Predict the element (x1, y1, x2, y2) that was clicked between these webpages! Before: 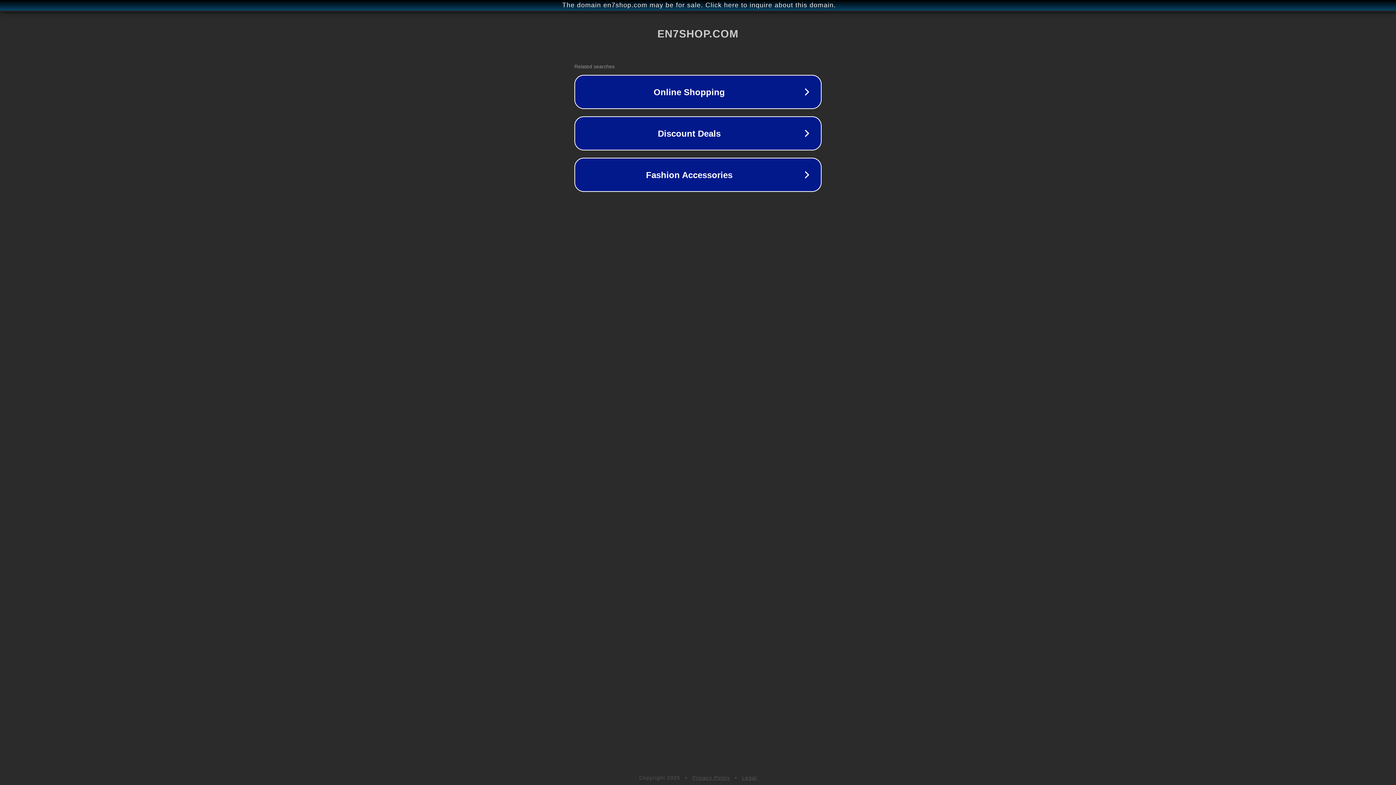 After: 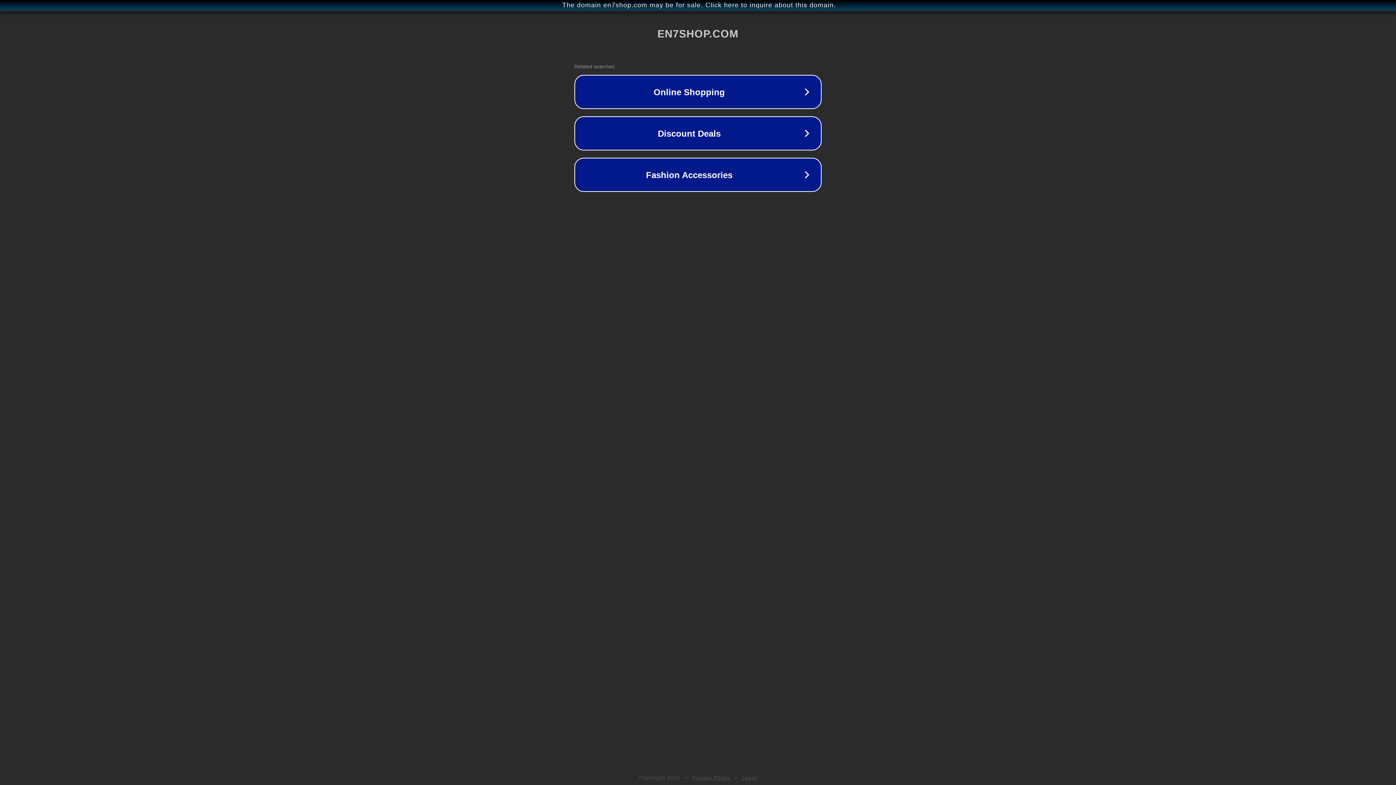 Action: bbox: (692, 775, 730, 781) label: Privacy Policy